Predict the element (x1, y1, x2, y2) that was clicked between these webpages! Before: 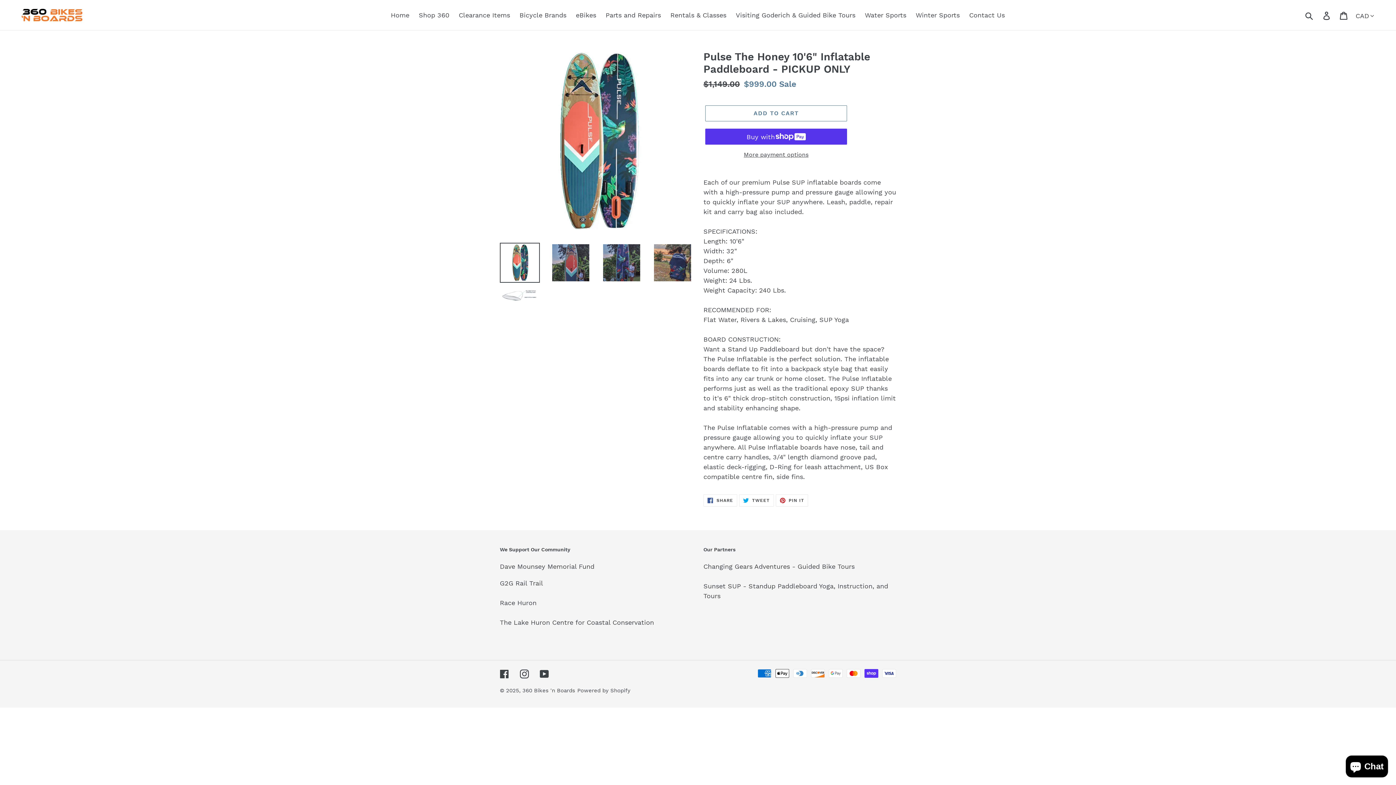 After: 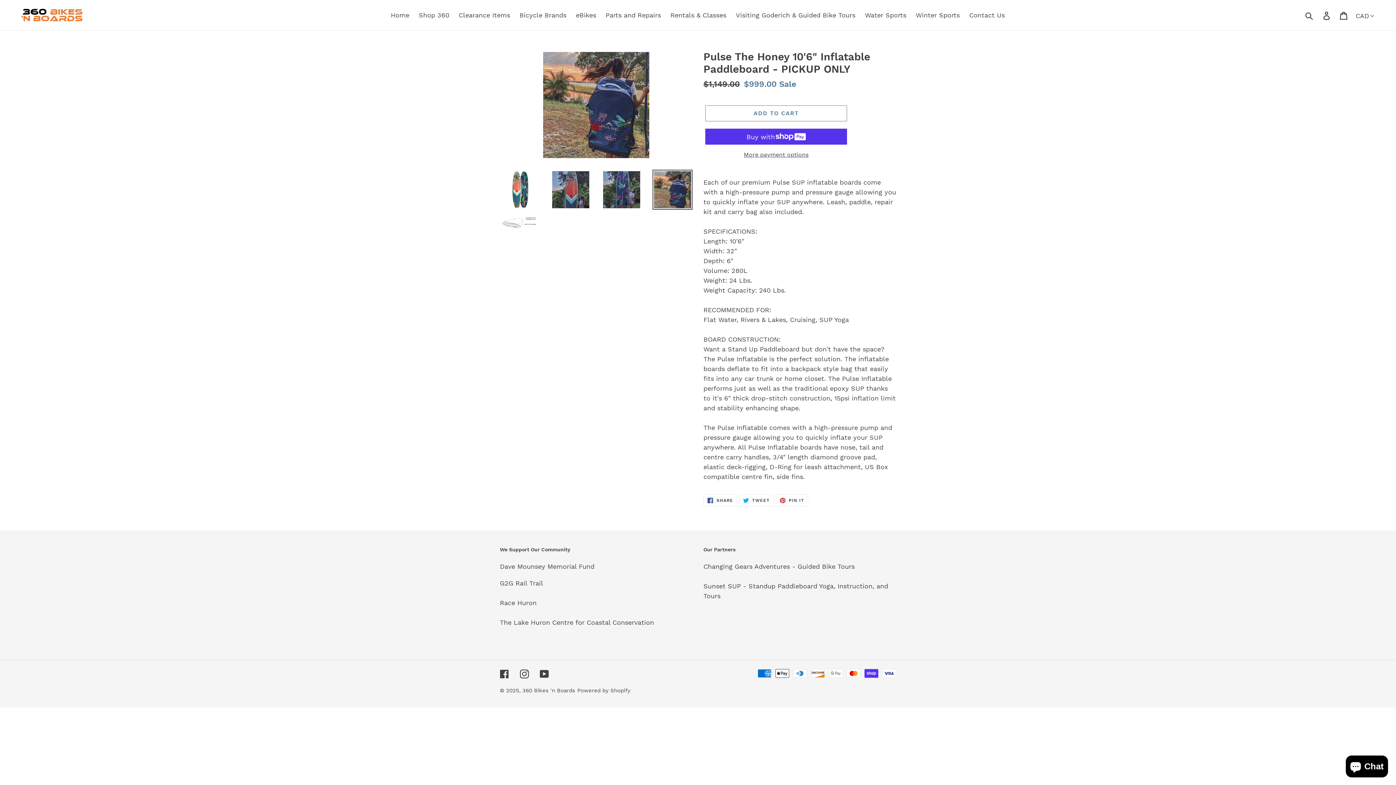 Action: bbox: (652, 242, 692, 282)